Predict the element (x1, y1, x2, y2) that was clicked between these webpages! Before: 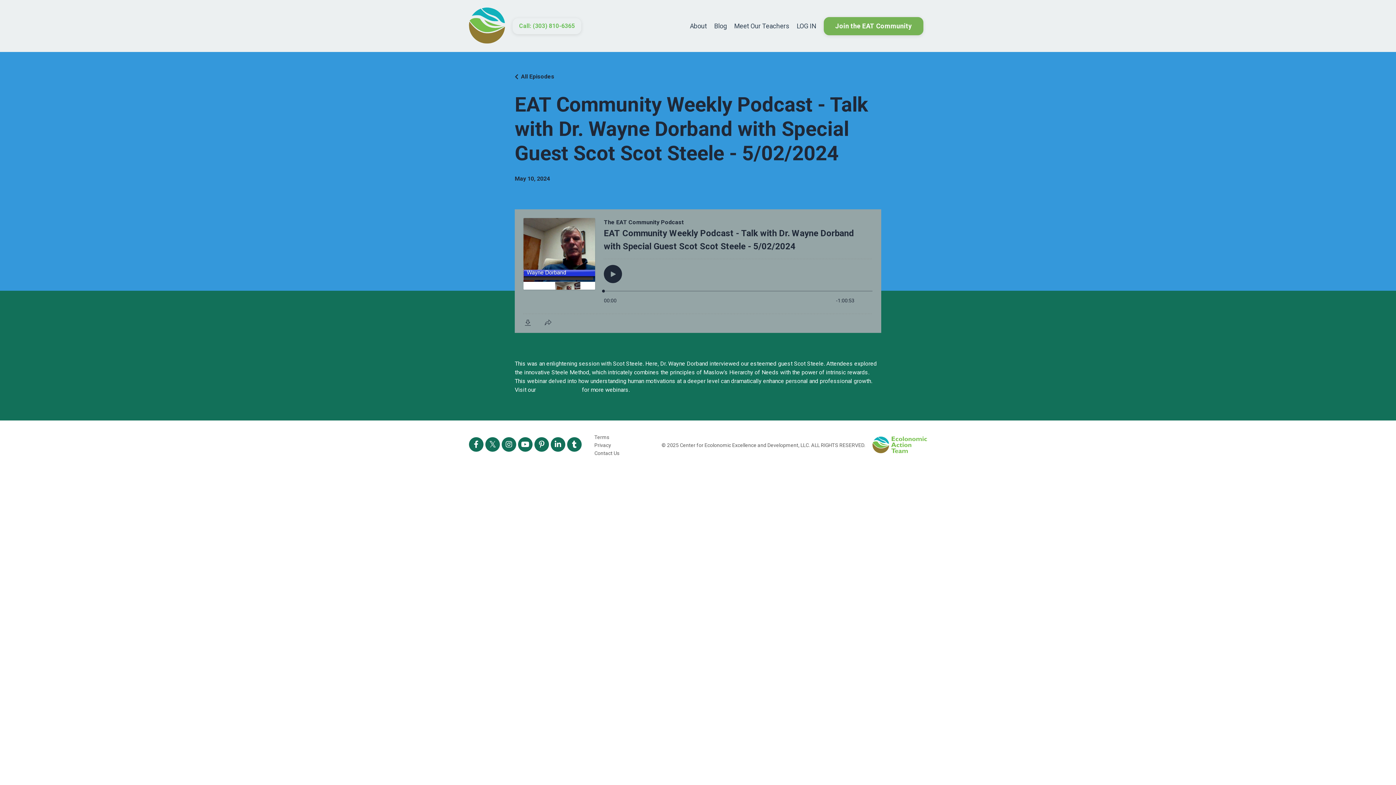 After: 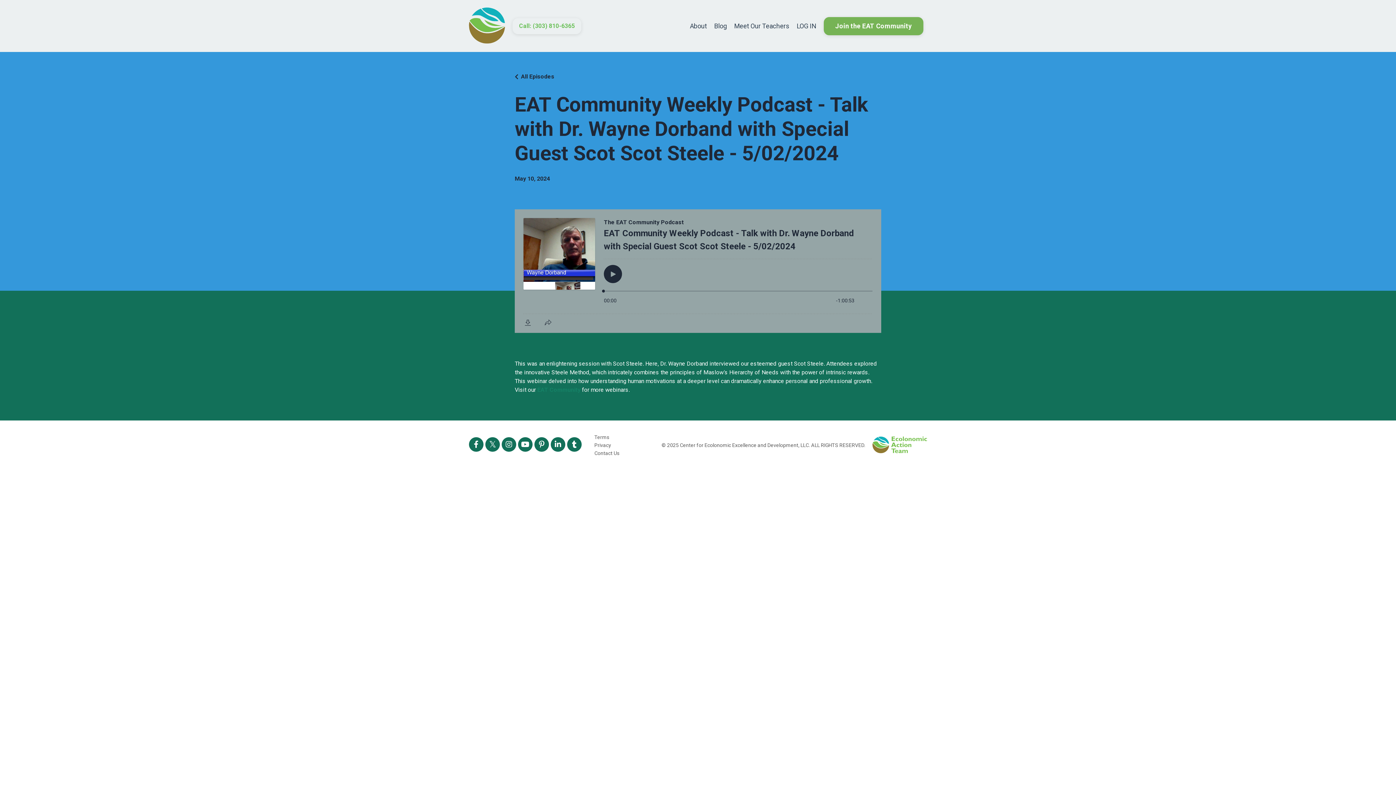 Action: label: EAT Community bbox: (537, 386, 580, 393)